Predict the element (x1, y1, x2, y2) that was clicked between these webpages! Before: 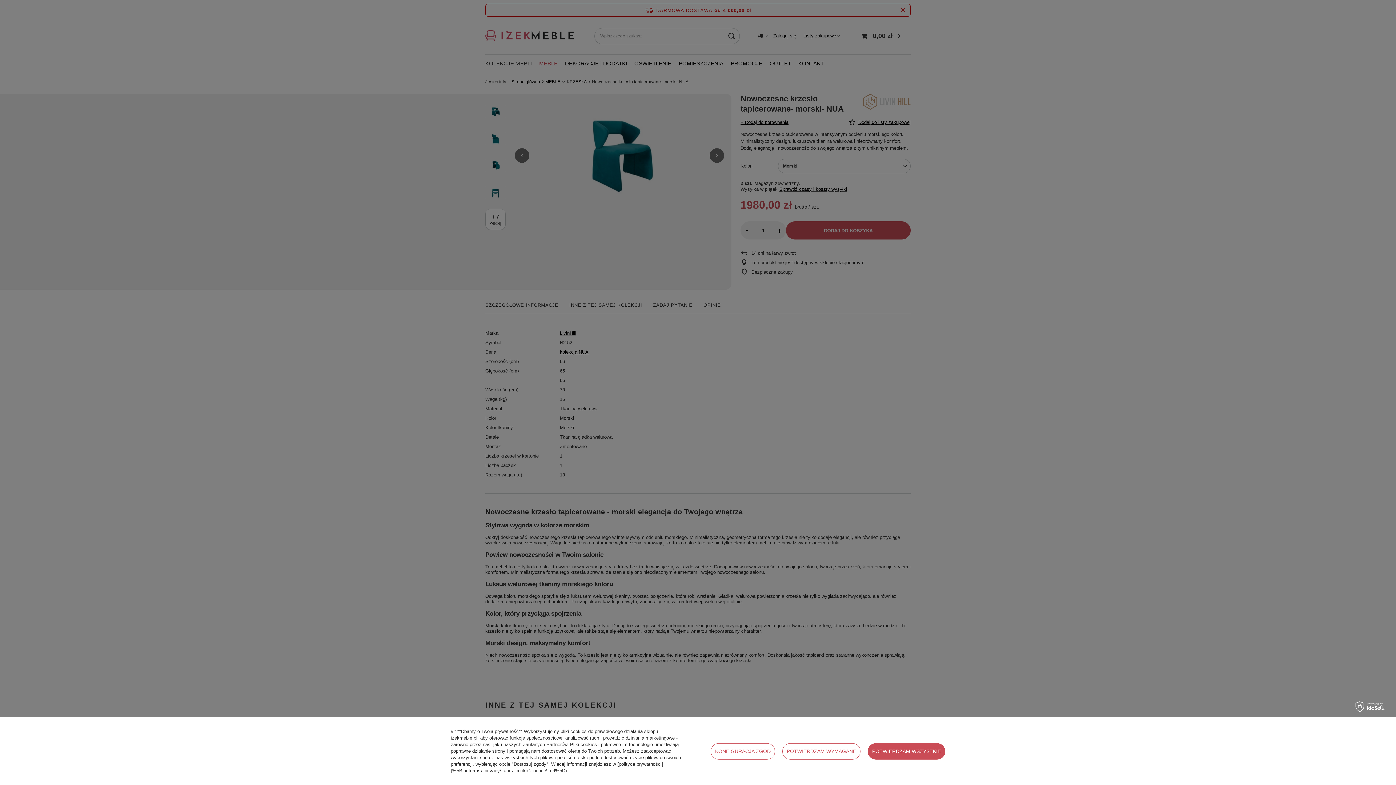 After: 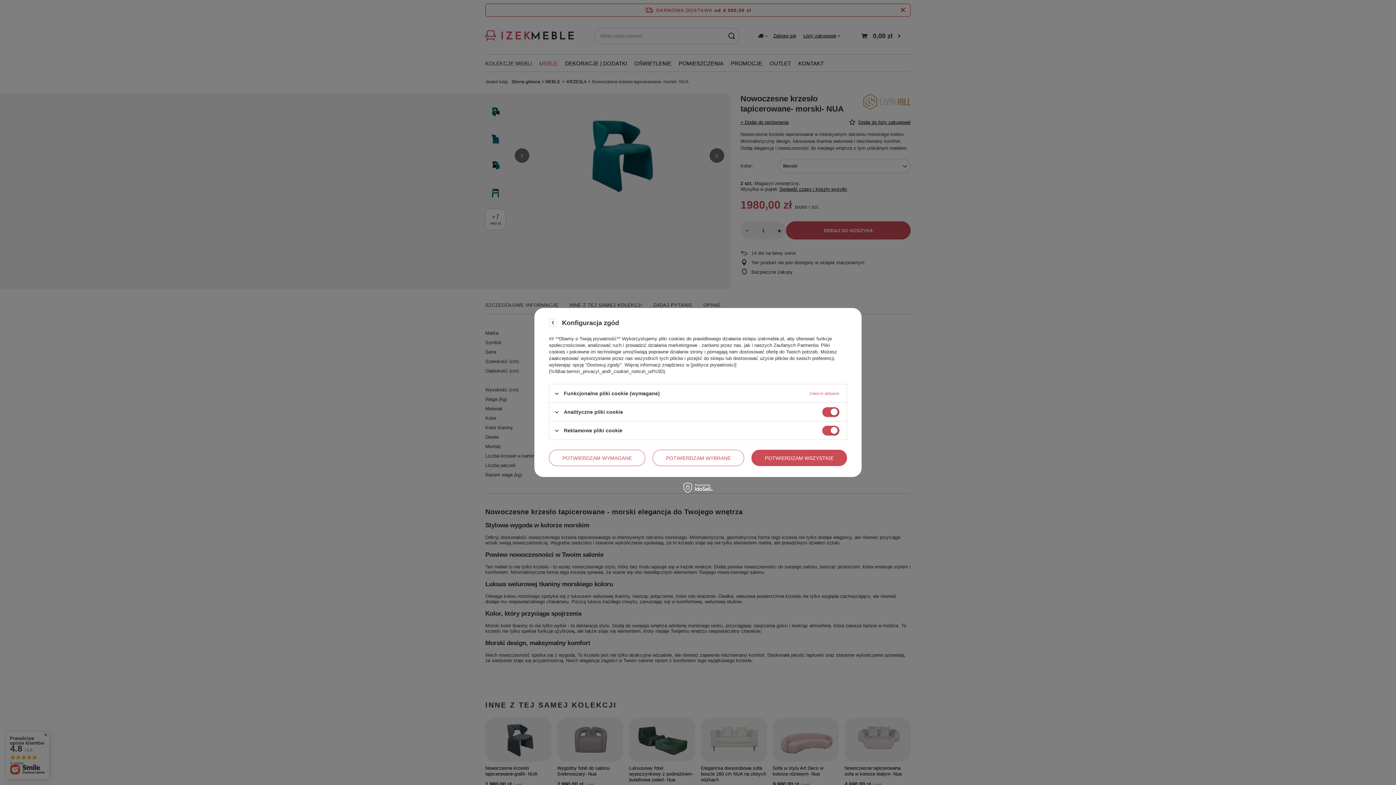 Action: bbox: (710, 743, 775, 759) label: KONFIGURACJA ZGÓD